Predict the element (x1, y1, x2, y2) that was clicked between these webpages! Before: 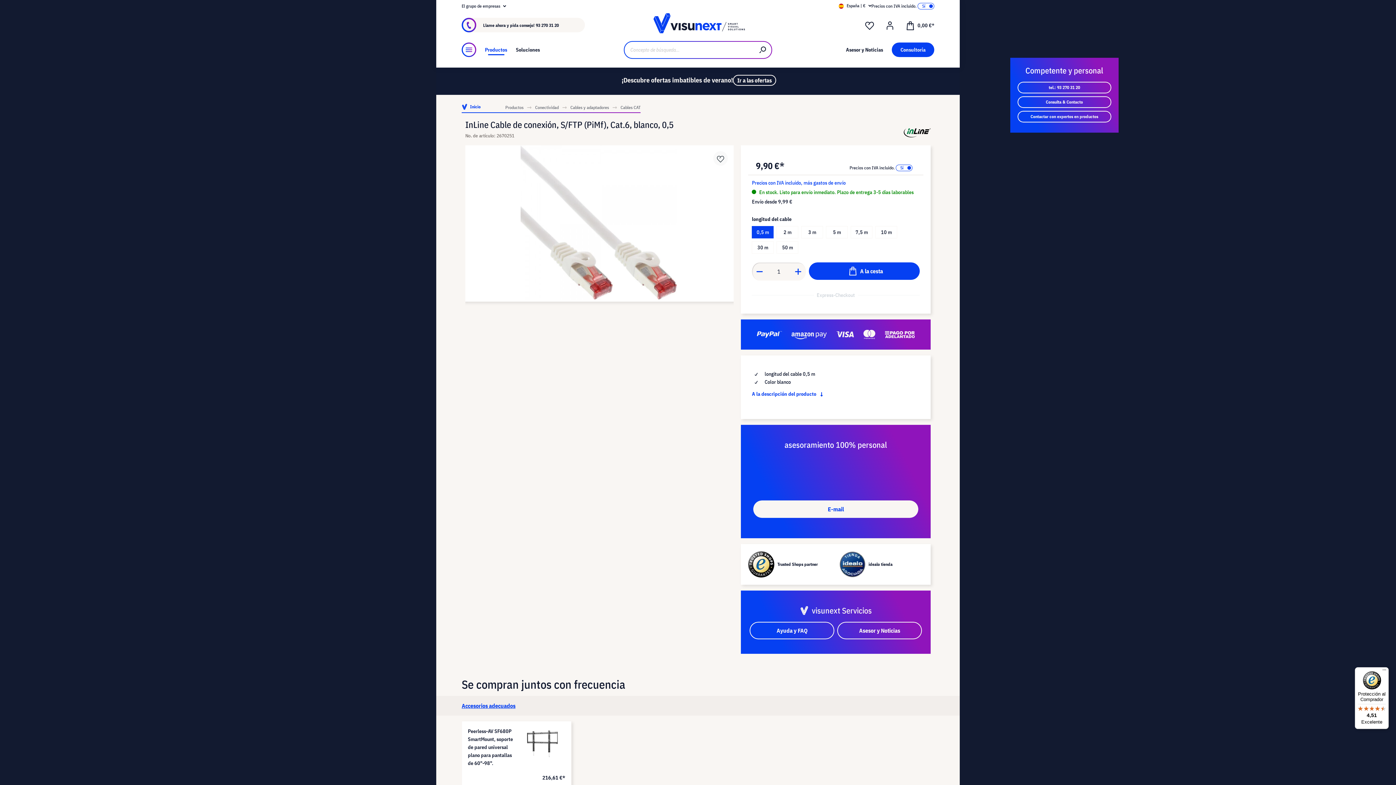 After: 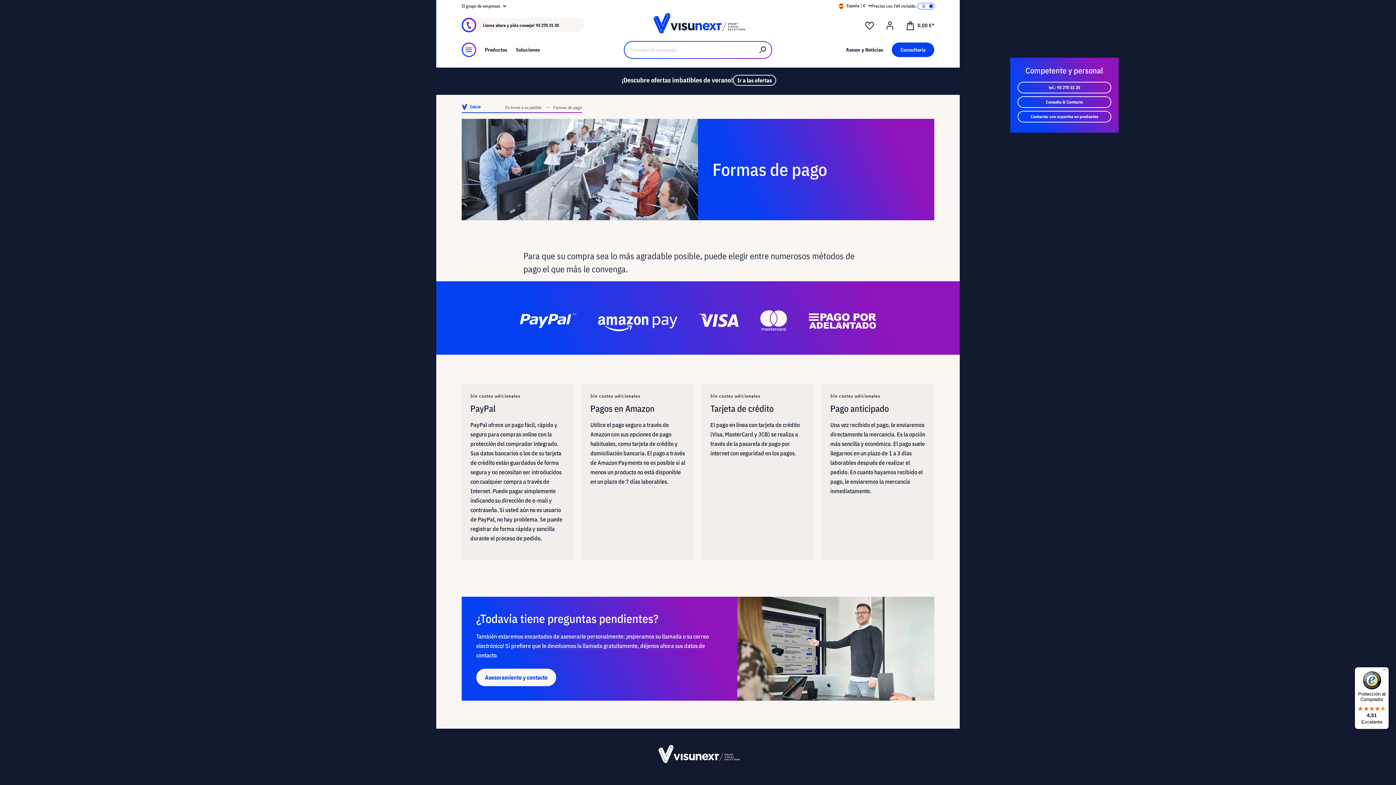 Action: bbox: (753, 323, 918, 346)